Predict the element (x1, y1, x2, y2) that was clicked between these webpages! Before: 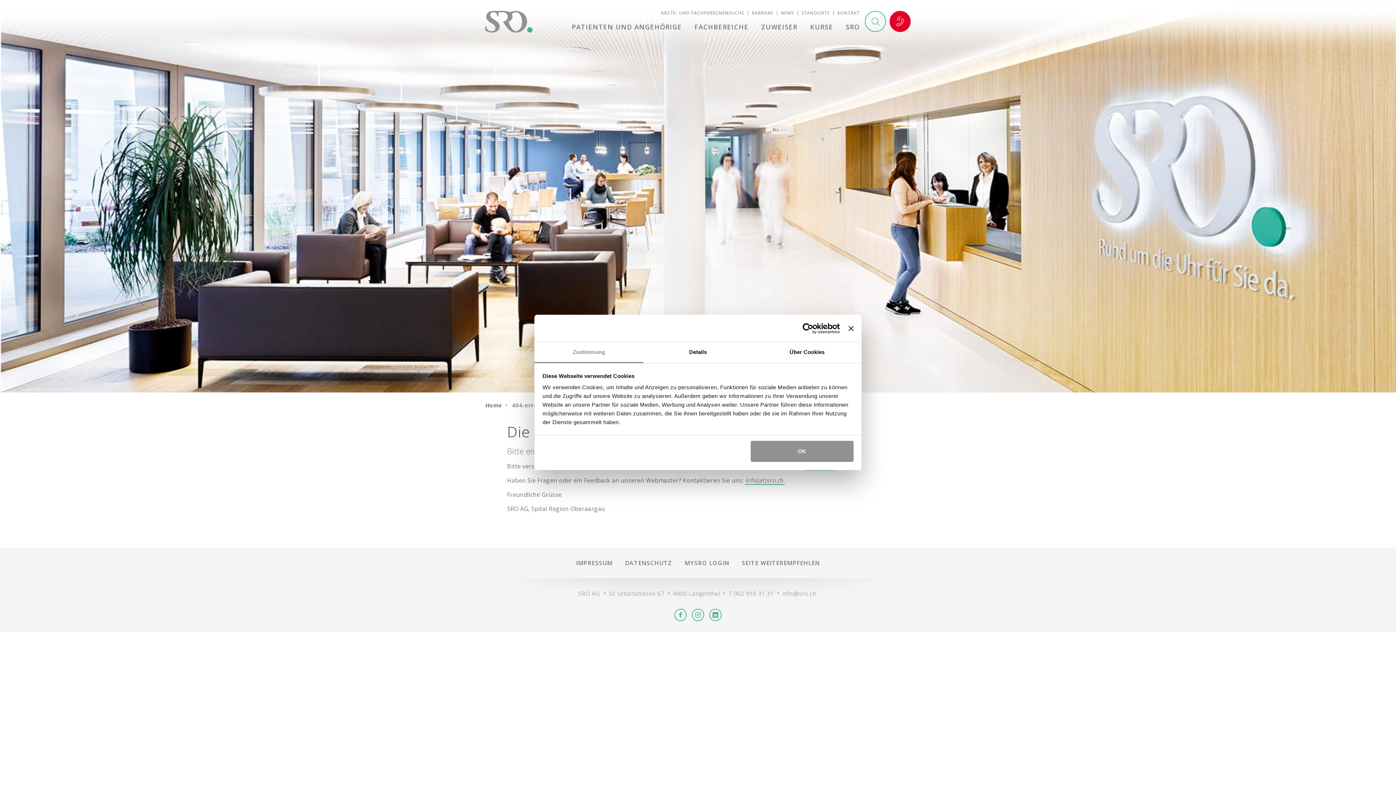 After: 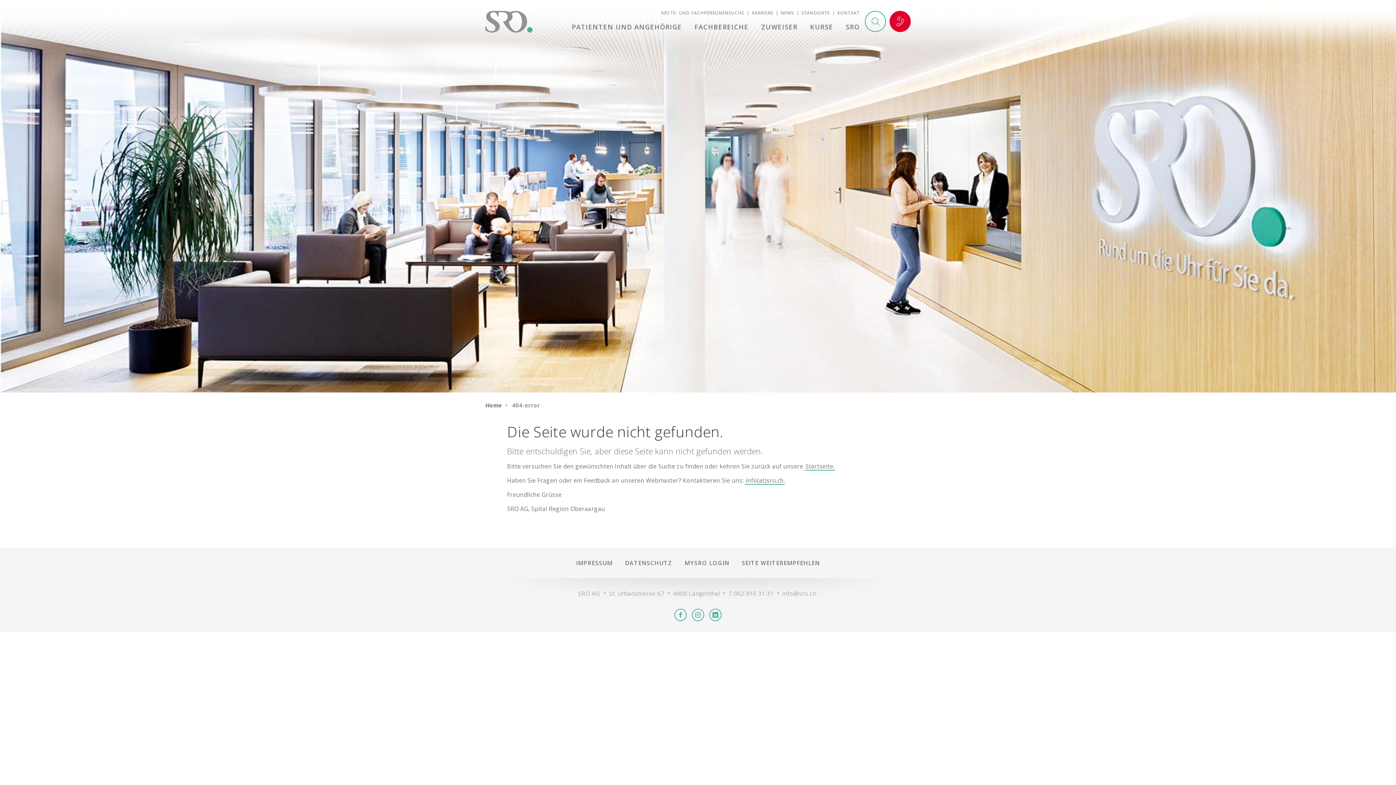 Action: bbox: (751, 440, 853, 462) label: OK